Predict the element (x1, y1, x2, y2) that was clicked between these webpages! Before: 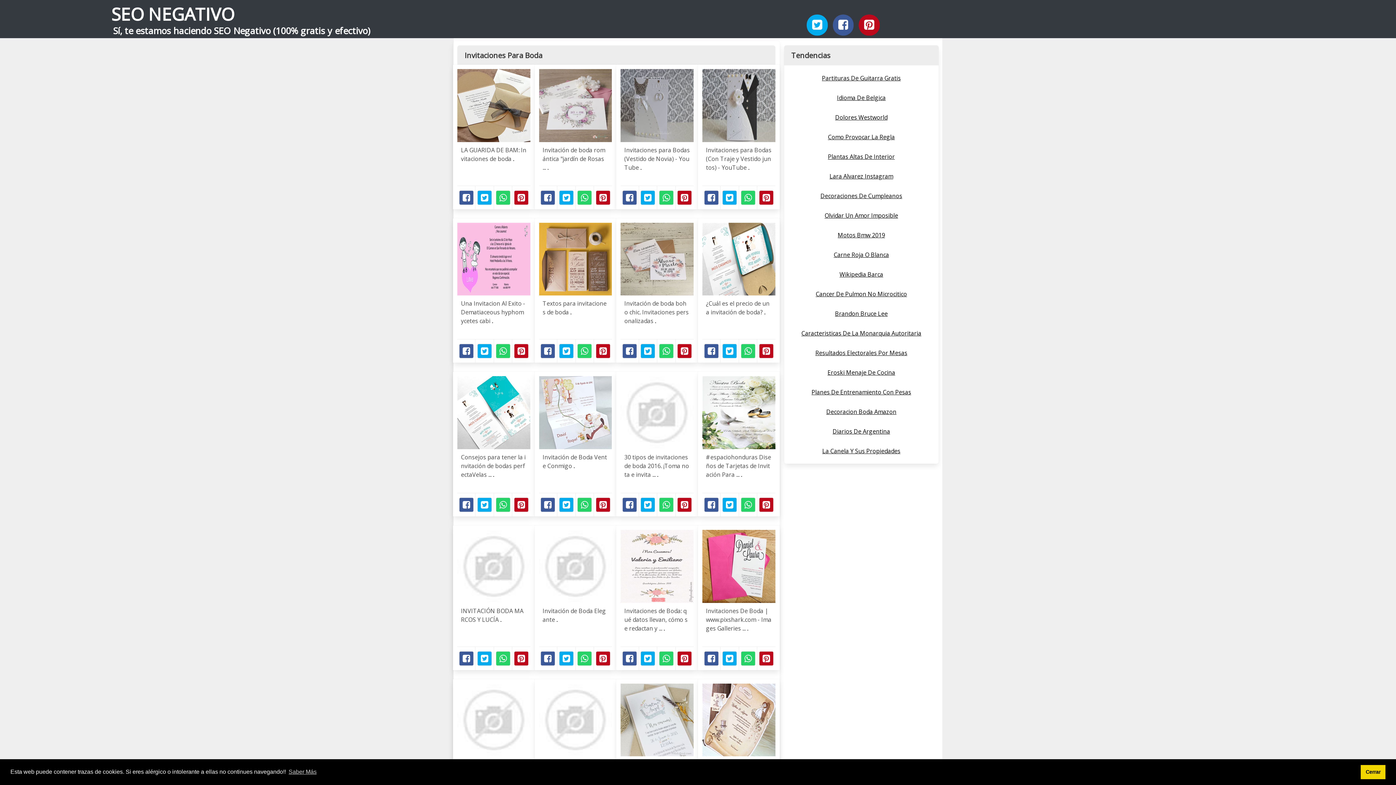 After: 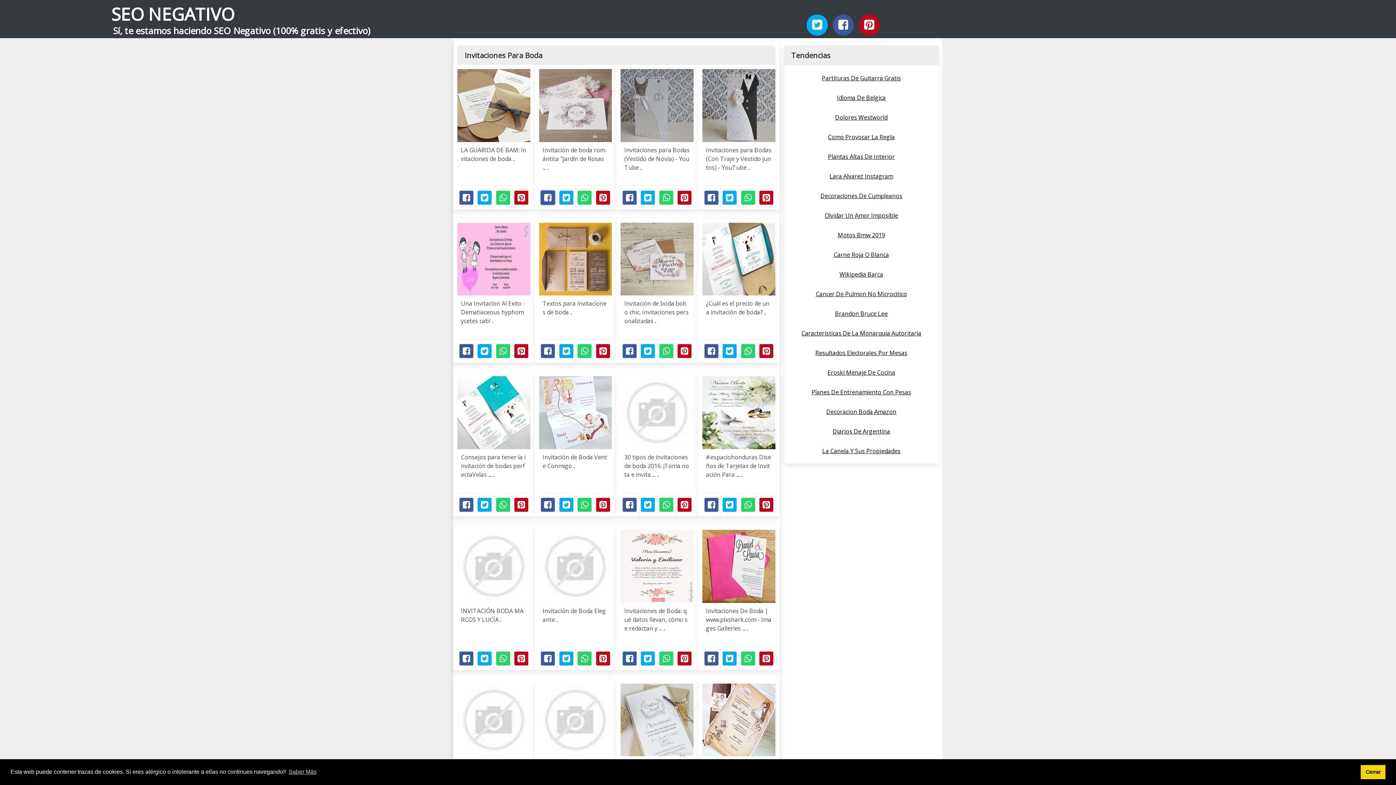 Action: bbox: (540, 190, 555, 204) label: Facebook